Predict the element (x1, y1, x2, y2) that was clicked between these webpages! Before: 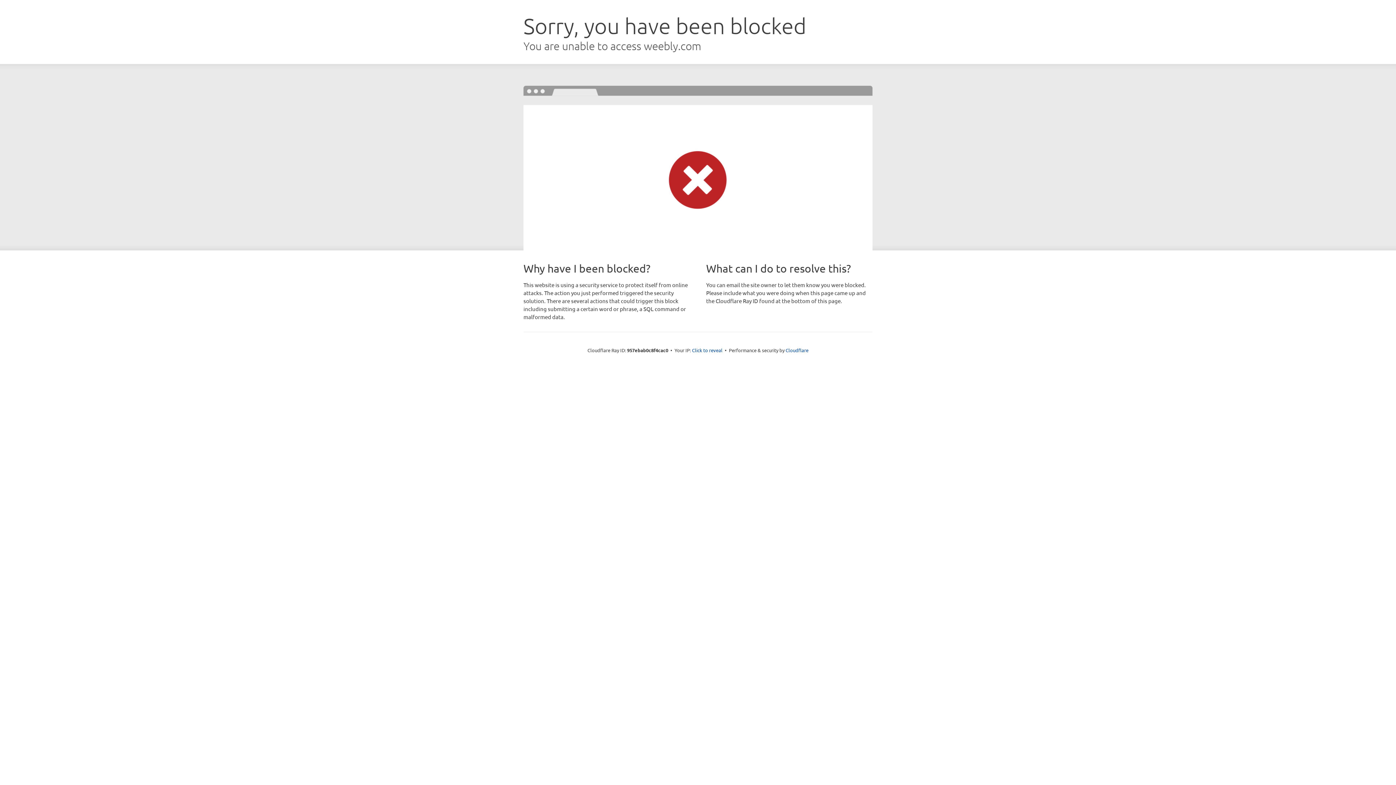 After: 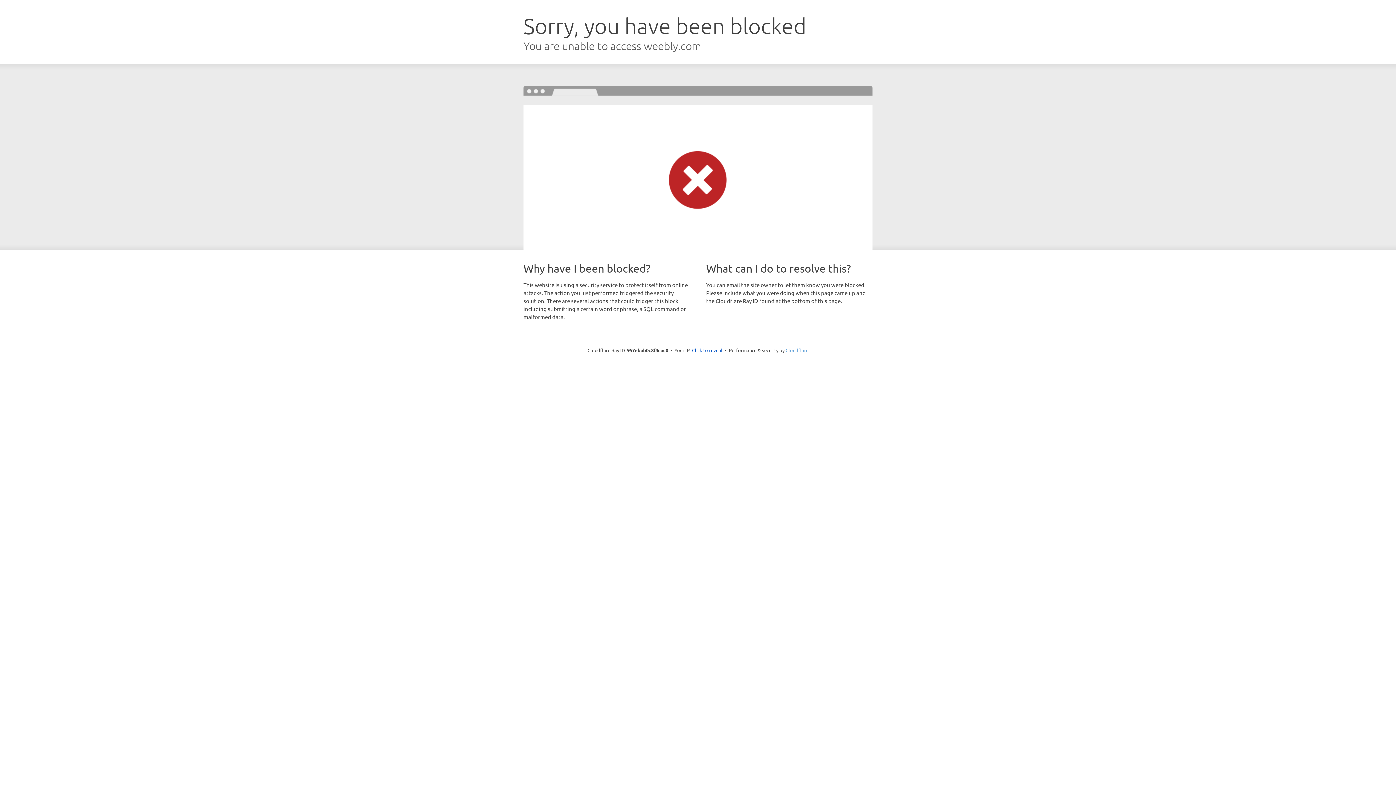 Action: bbox: (785, 347, 808, 353) label: Cloudflare